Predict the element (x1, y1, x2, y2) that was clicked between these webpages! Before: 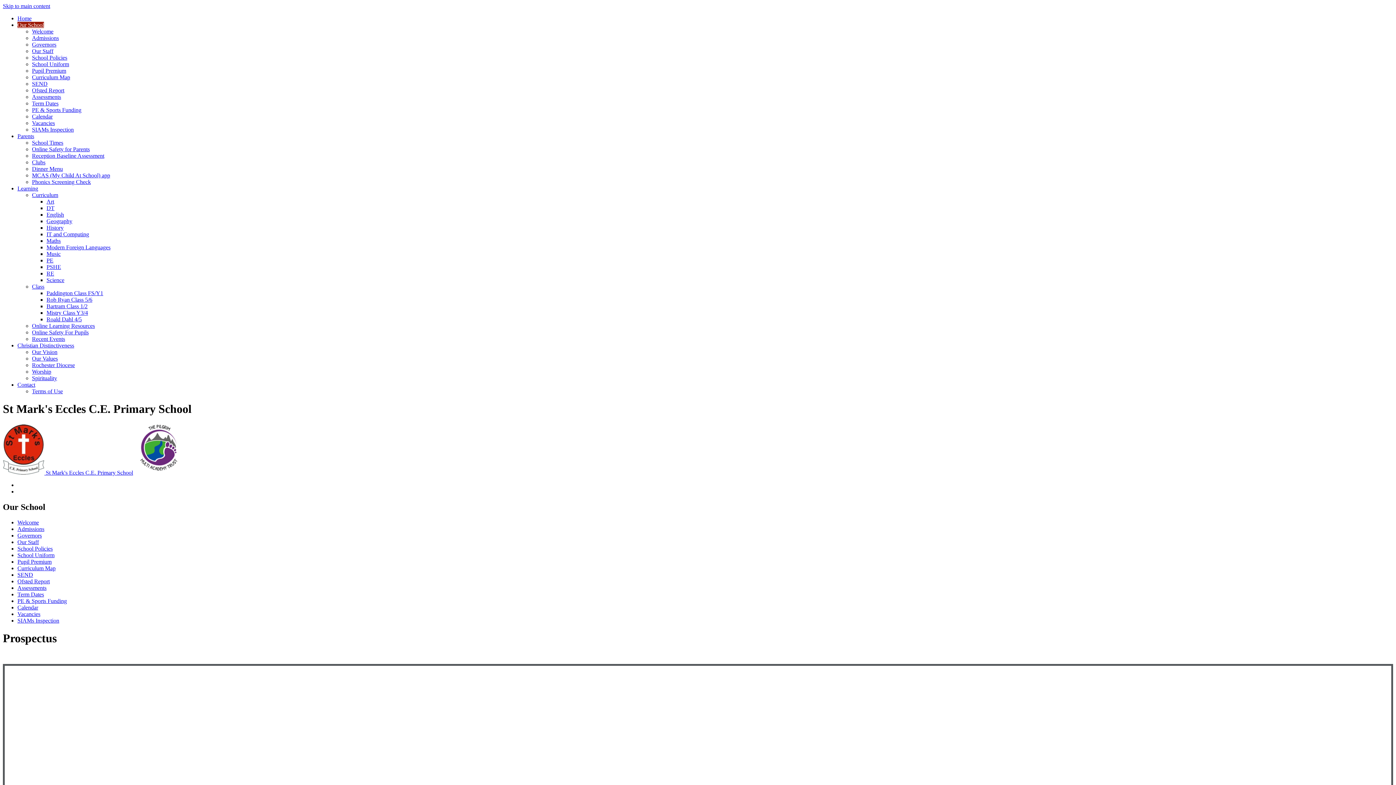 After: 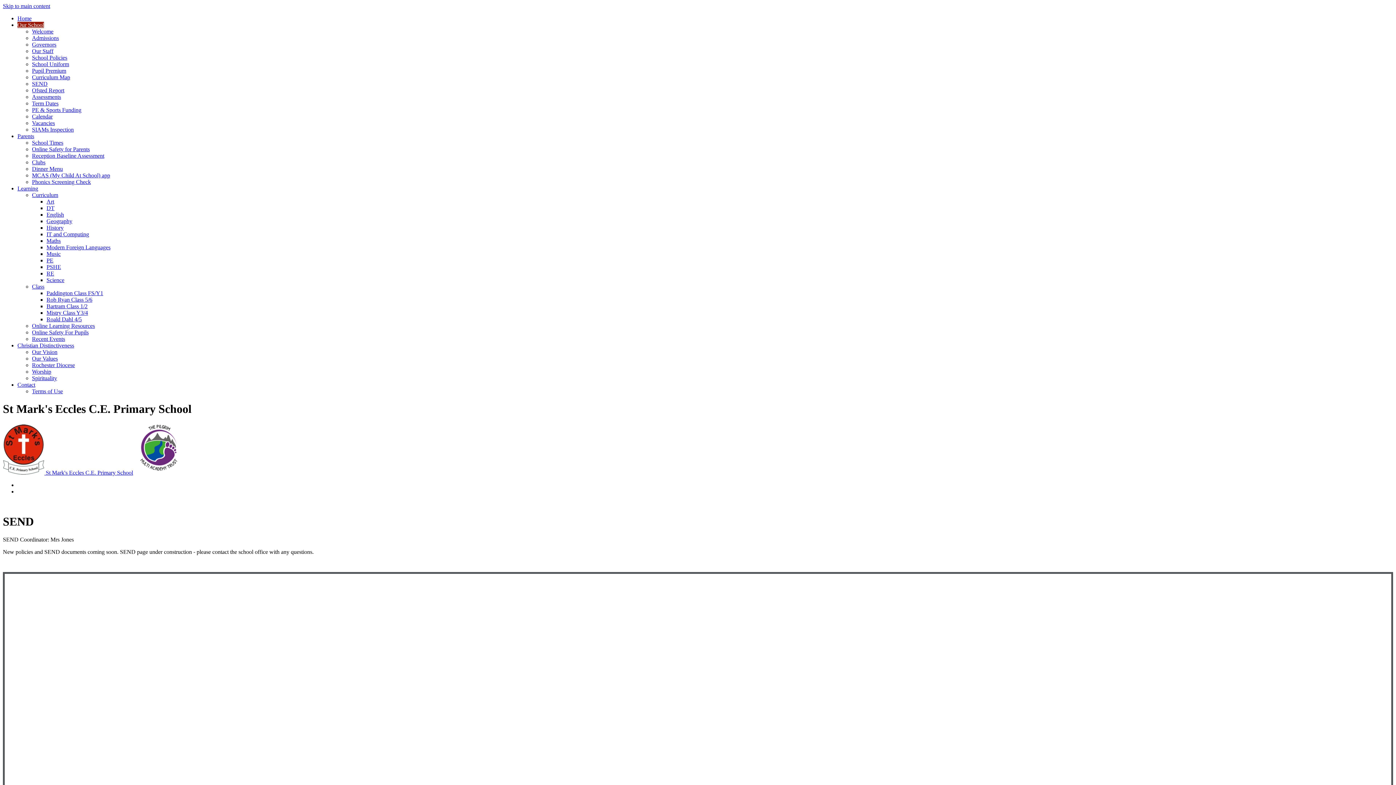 Action: label: SEND bbox: (32, 80, 47, 86)